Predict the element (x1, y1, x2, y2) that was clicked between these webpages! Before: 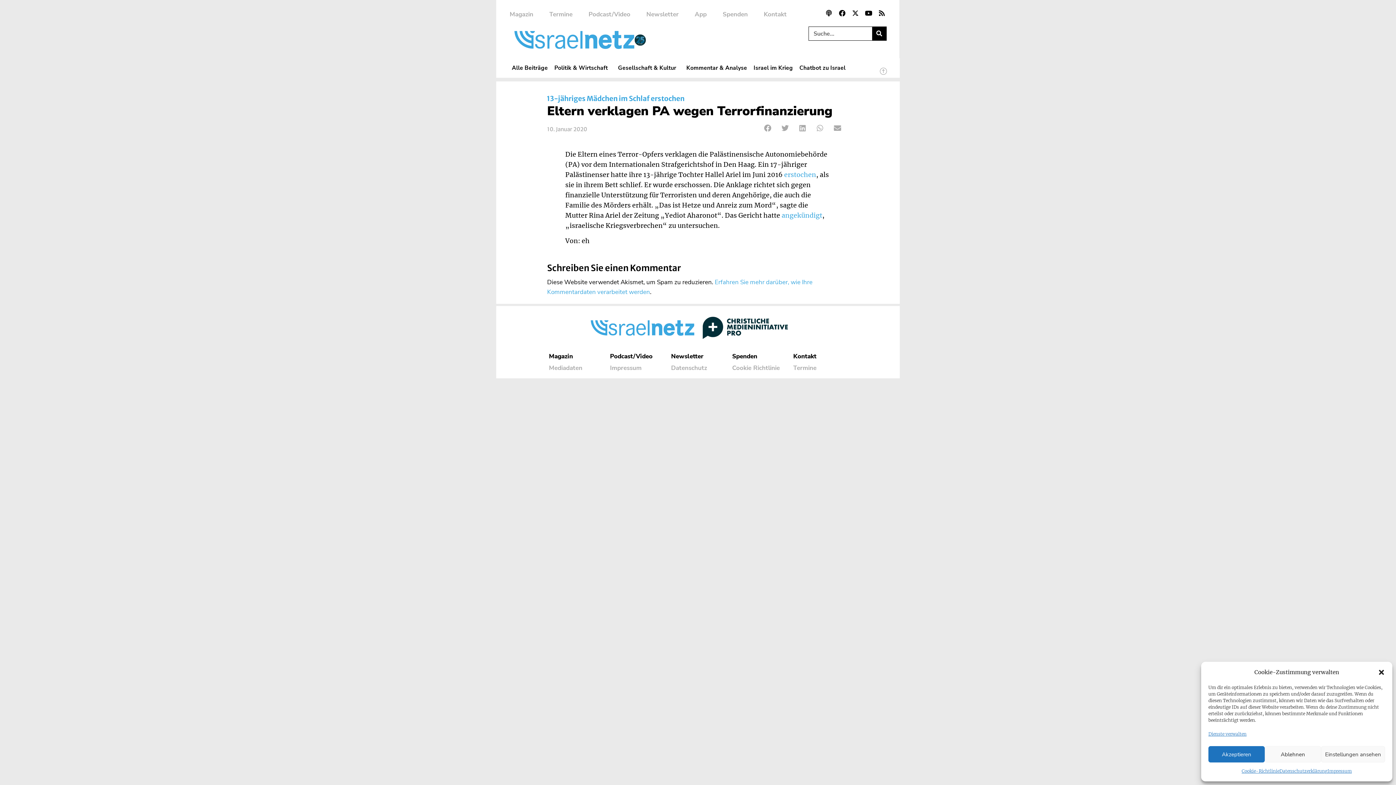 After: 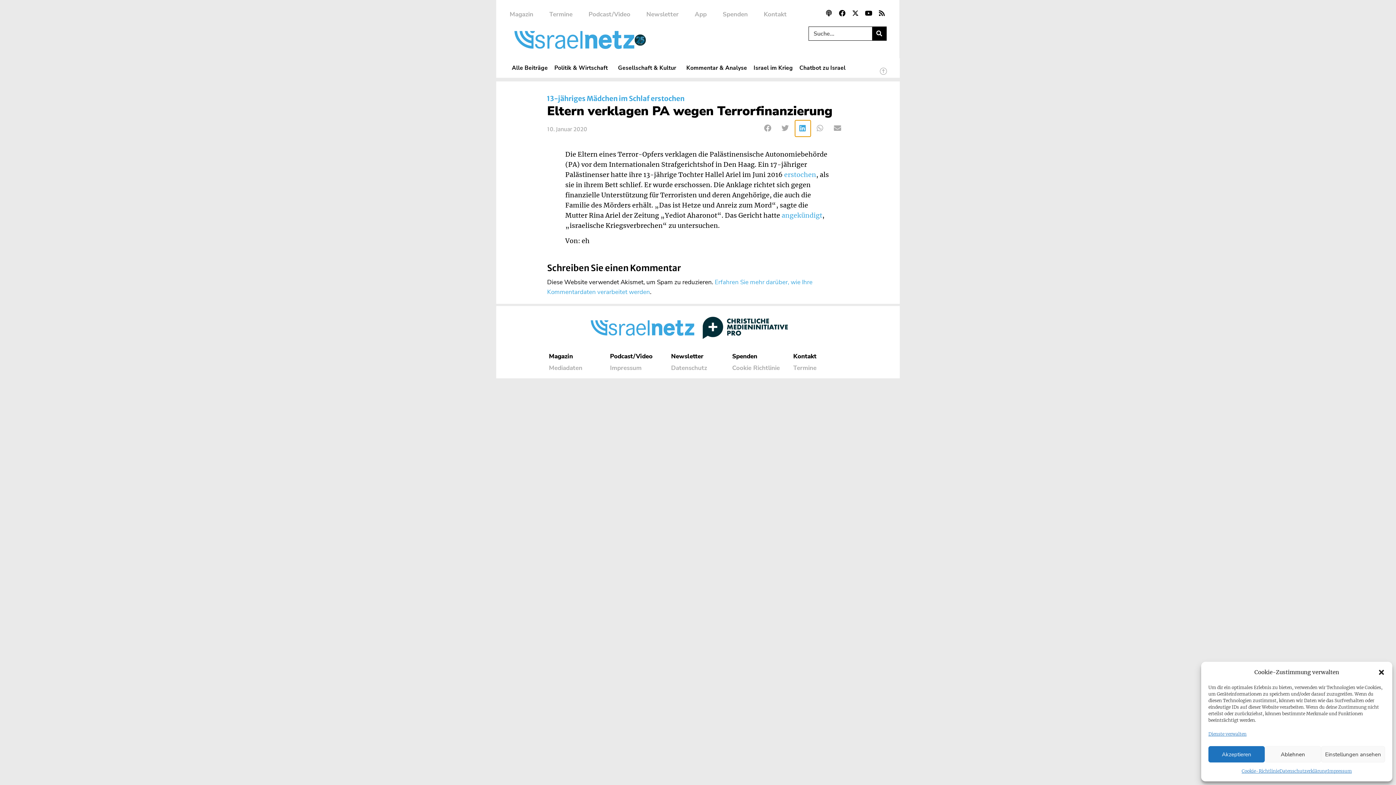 Action: bbox: (795, 120, 810, 136) label: Share on linkedin